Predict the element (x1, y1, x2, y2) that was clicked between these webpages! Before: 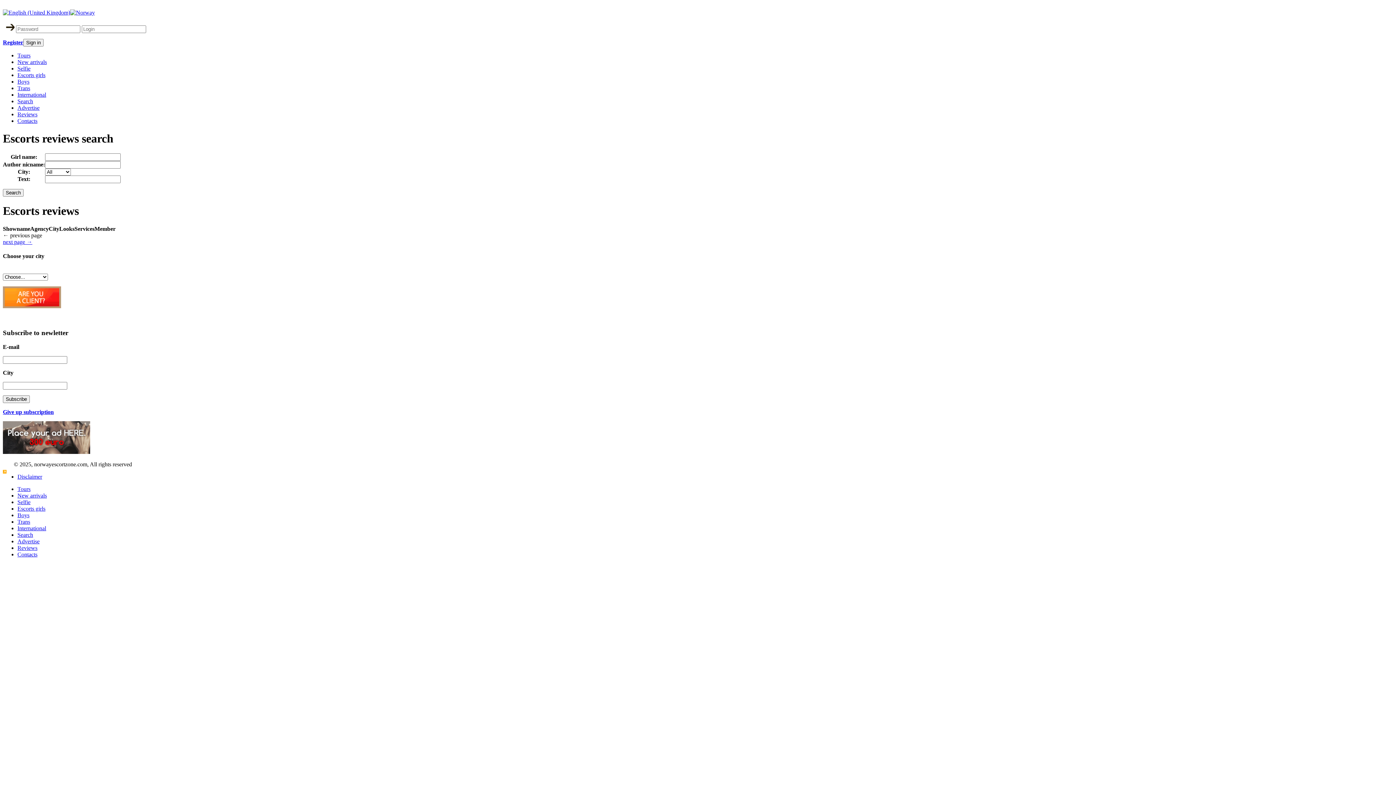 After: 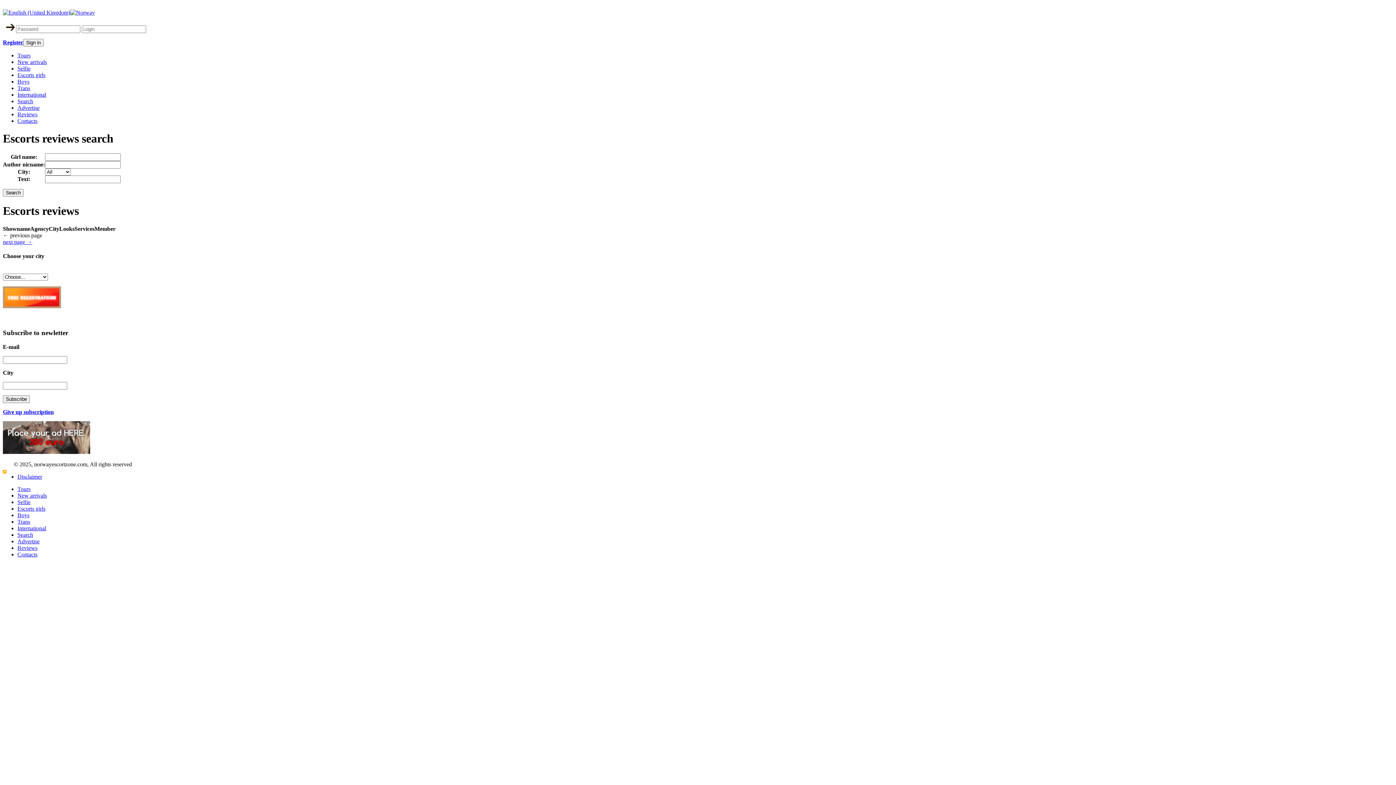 Action: label: Give up subscription bbox: (2, 408, 53, 415)